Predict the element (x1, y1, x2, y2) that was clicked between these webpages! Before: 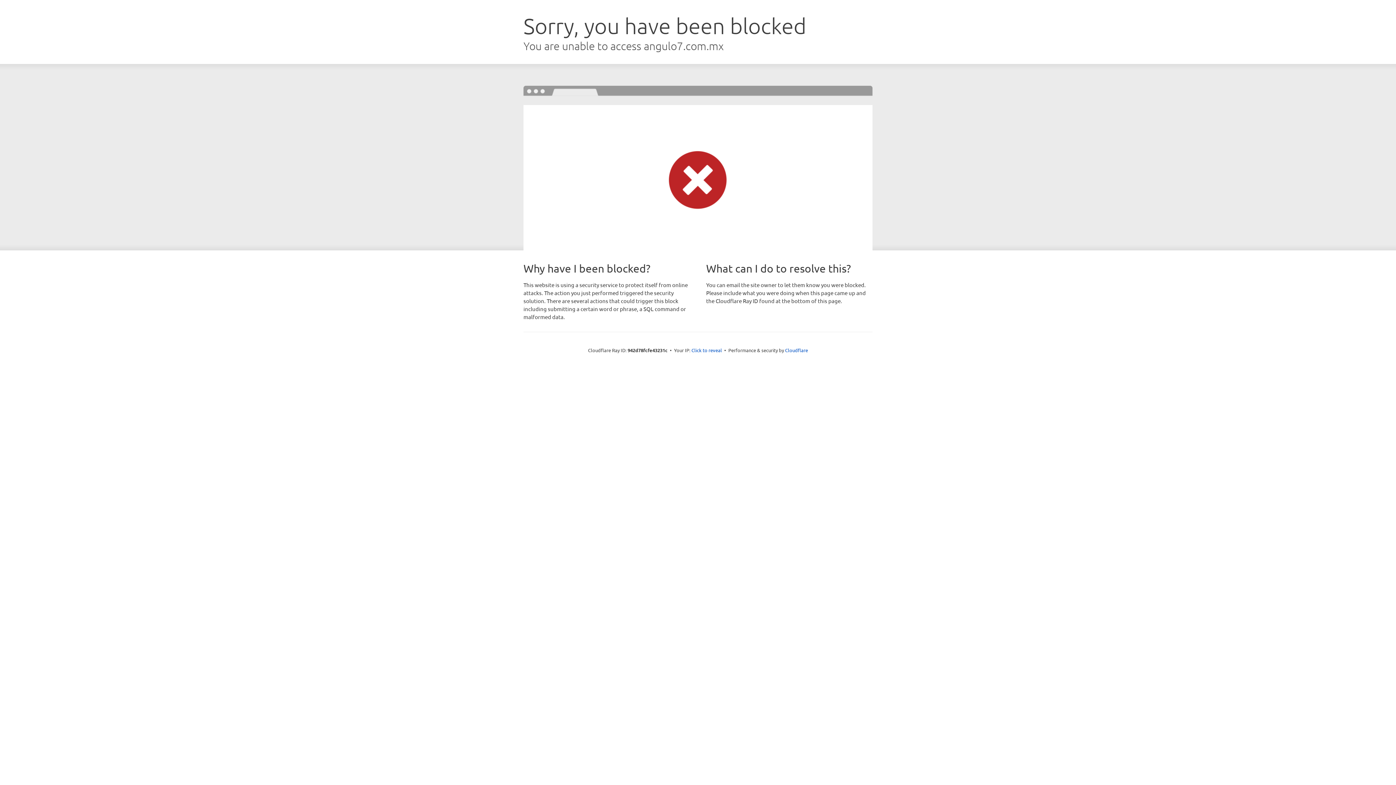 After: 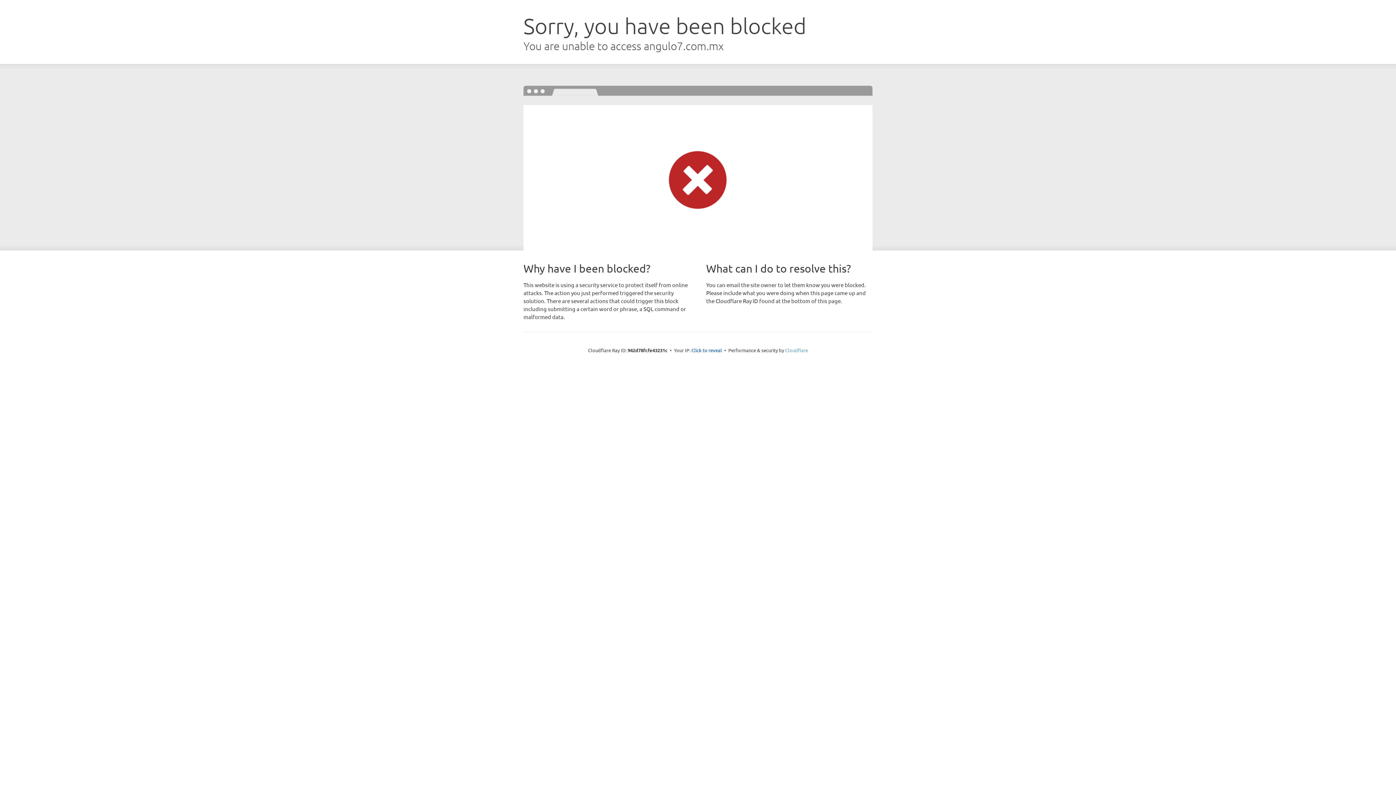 Action: bbox: (785, 347, 808, 353) label: Cloudflare